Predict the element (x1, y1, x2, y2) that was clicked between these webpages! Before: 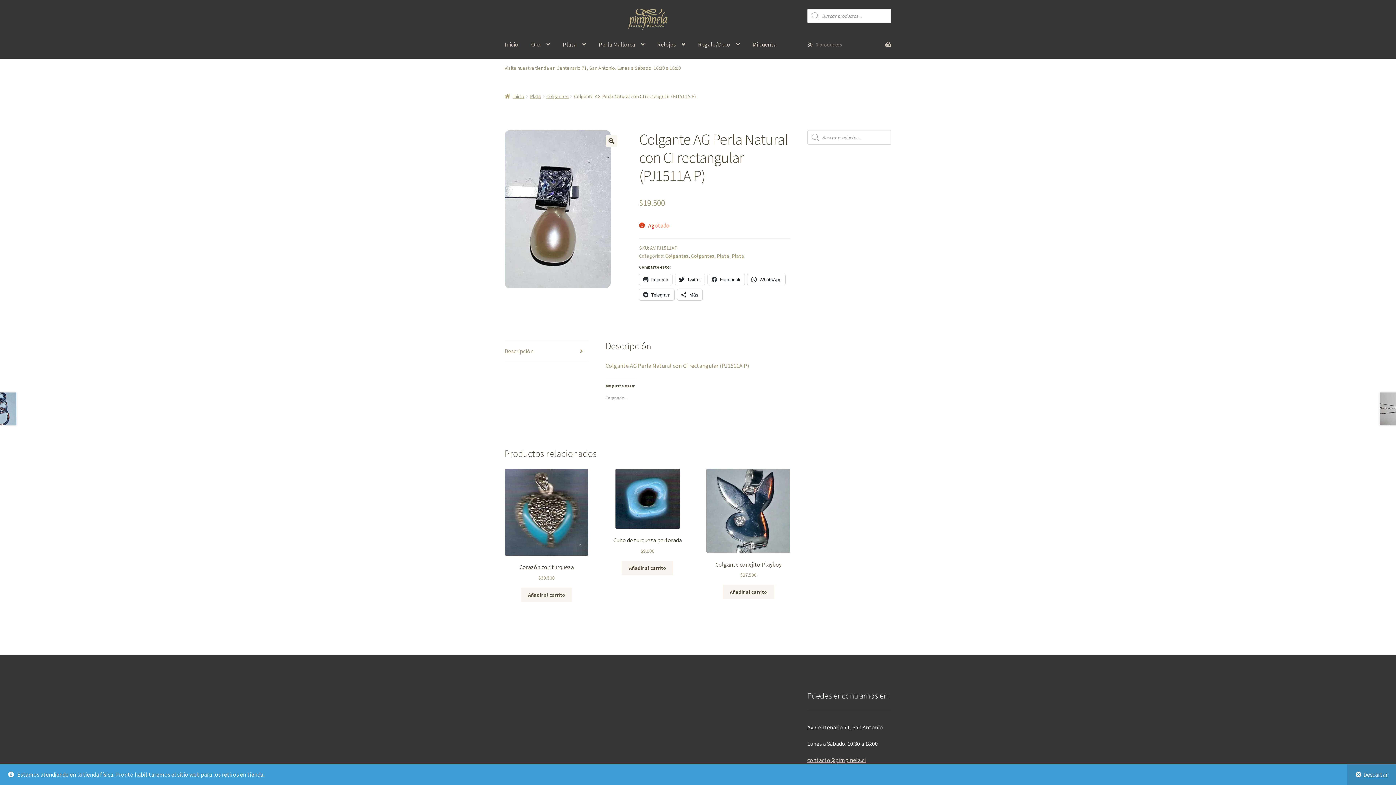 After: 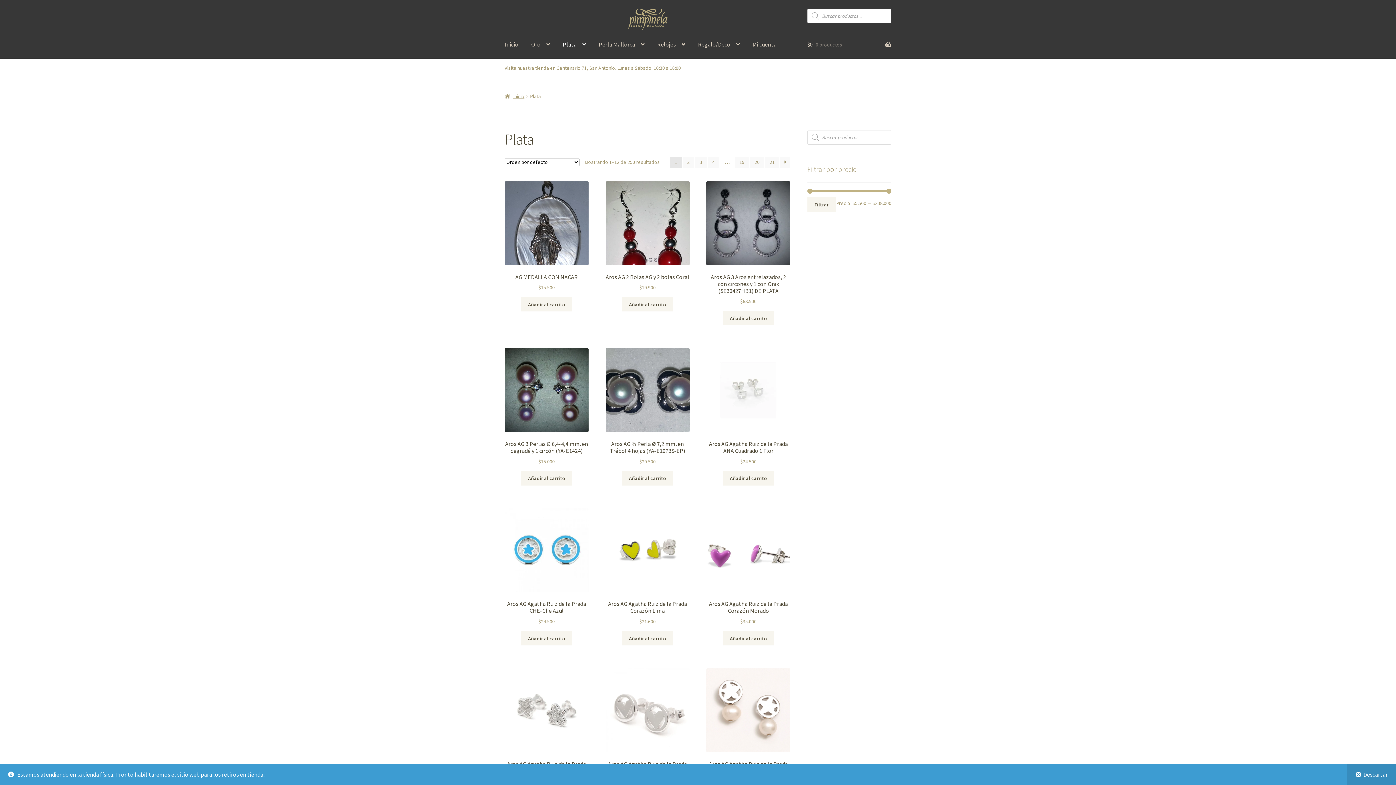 Action: label: Plata bbox: (717, 252, 729, 259)